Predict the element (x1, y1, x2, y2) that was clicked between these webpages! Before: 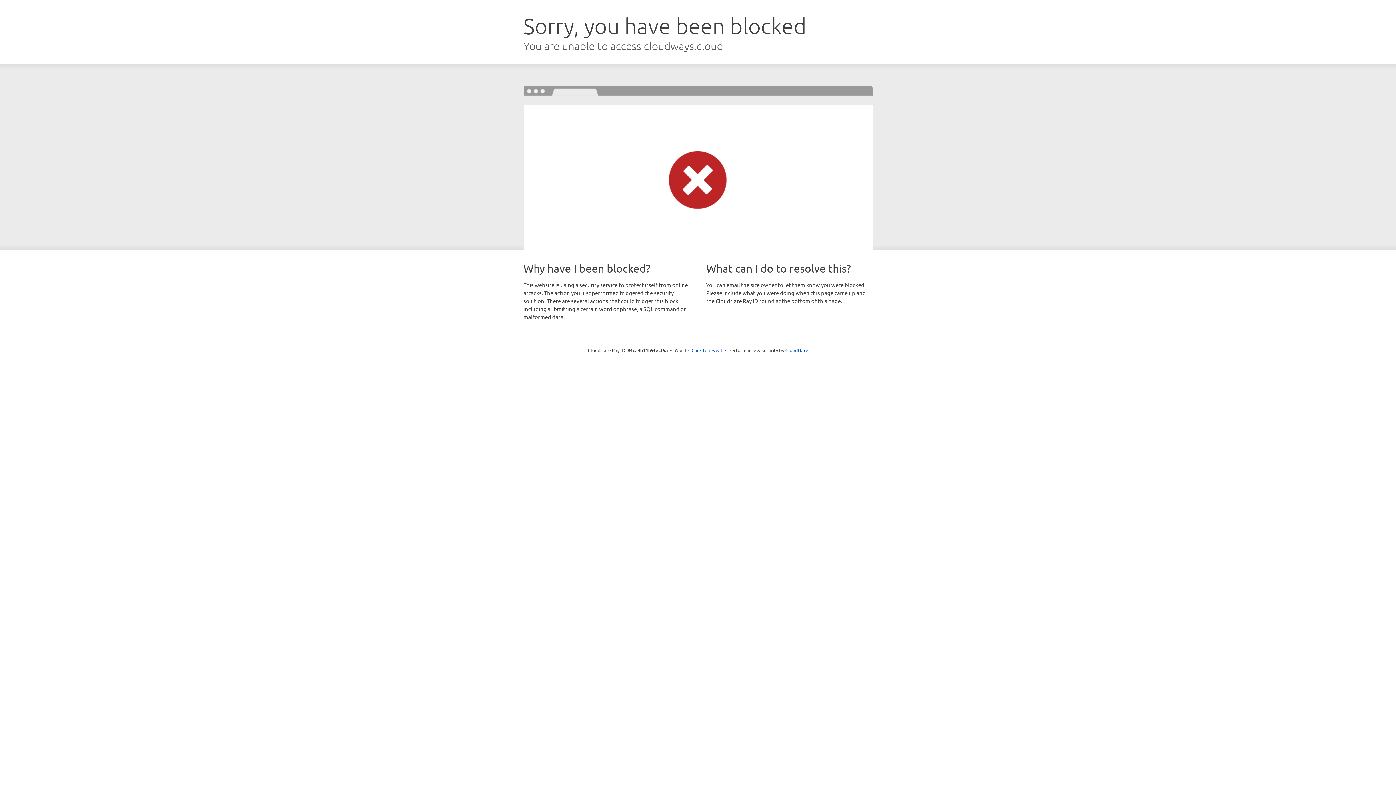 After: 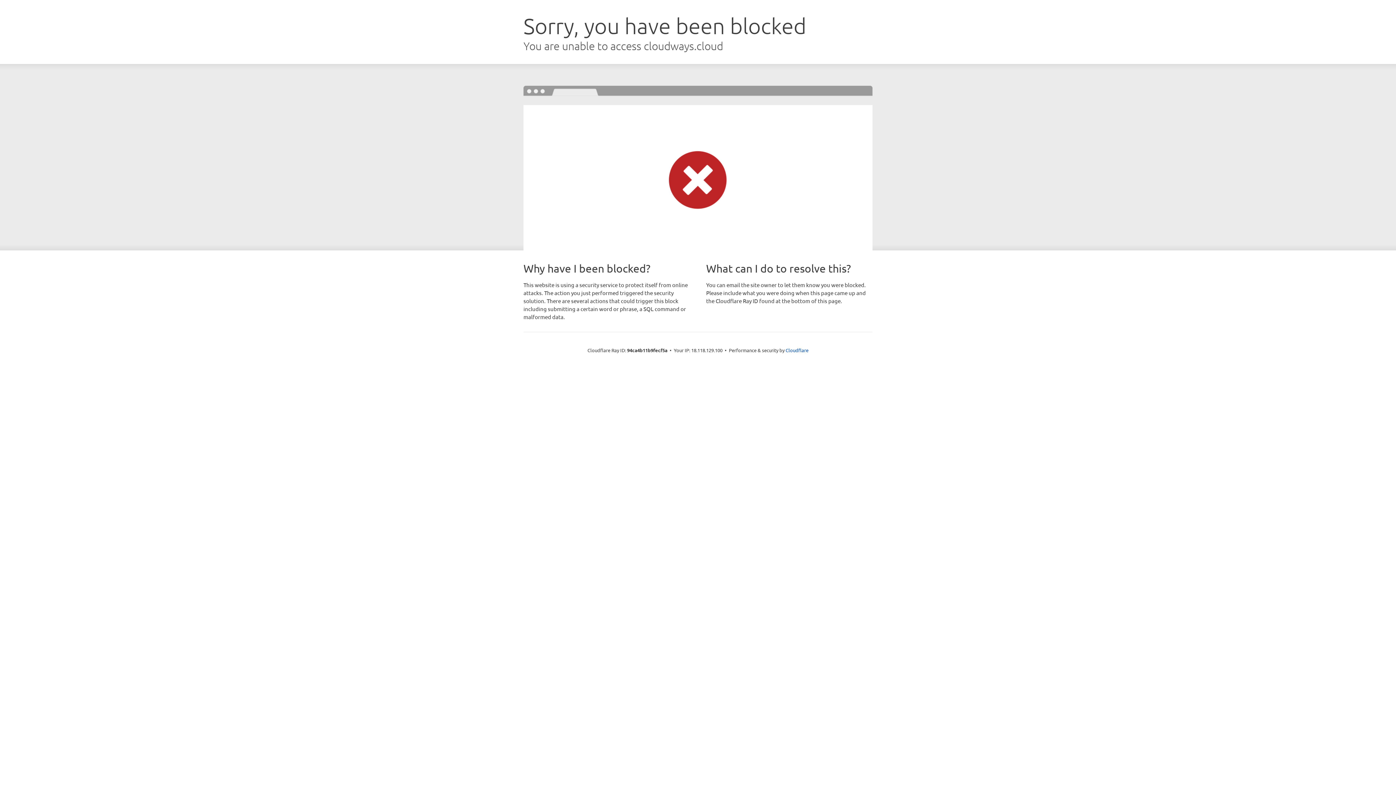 Action: bbox: (691, 346, 722, 353) label: Click to reveal